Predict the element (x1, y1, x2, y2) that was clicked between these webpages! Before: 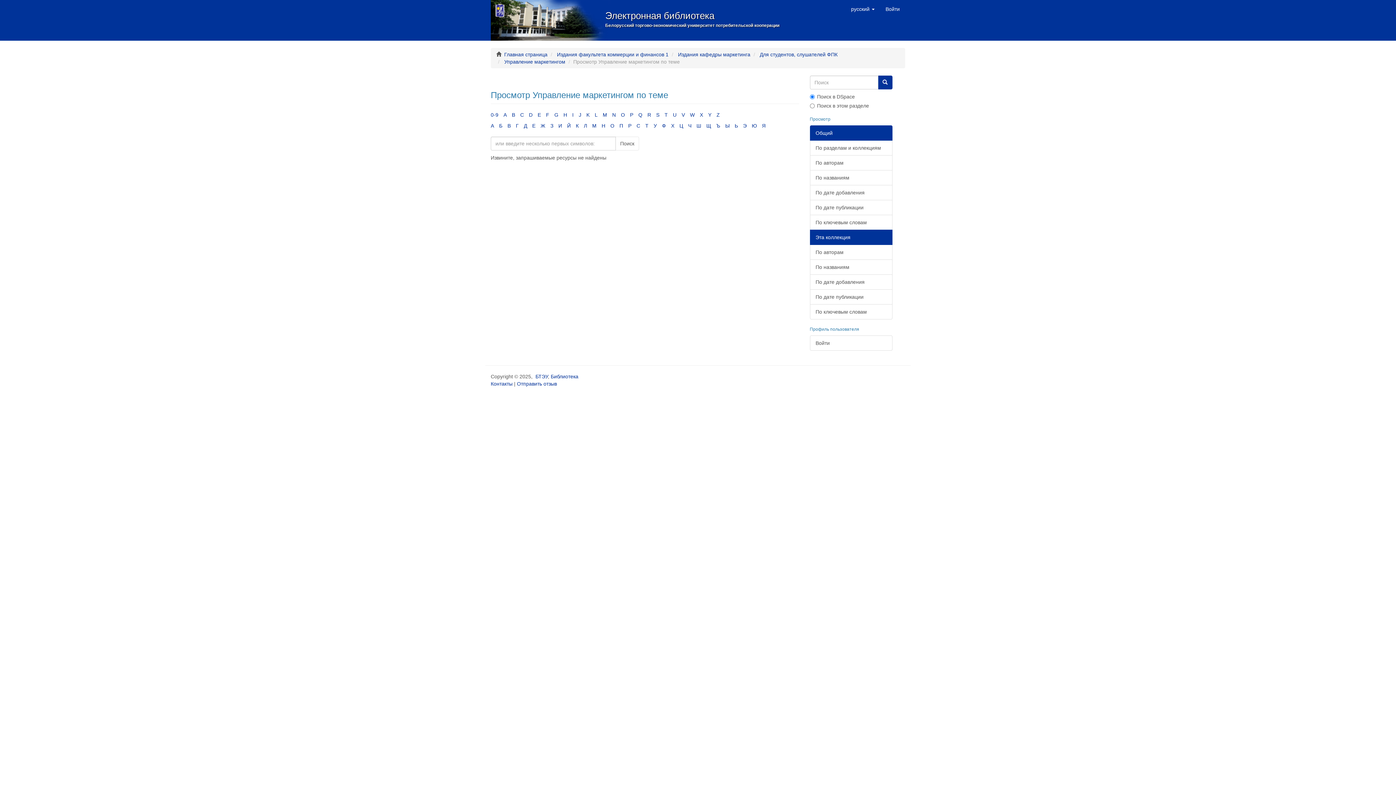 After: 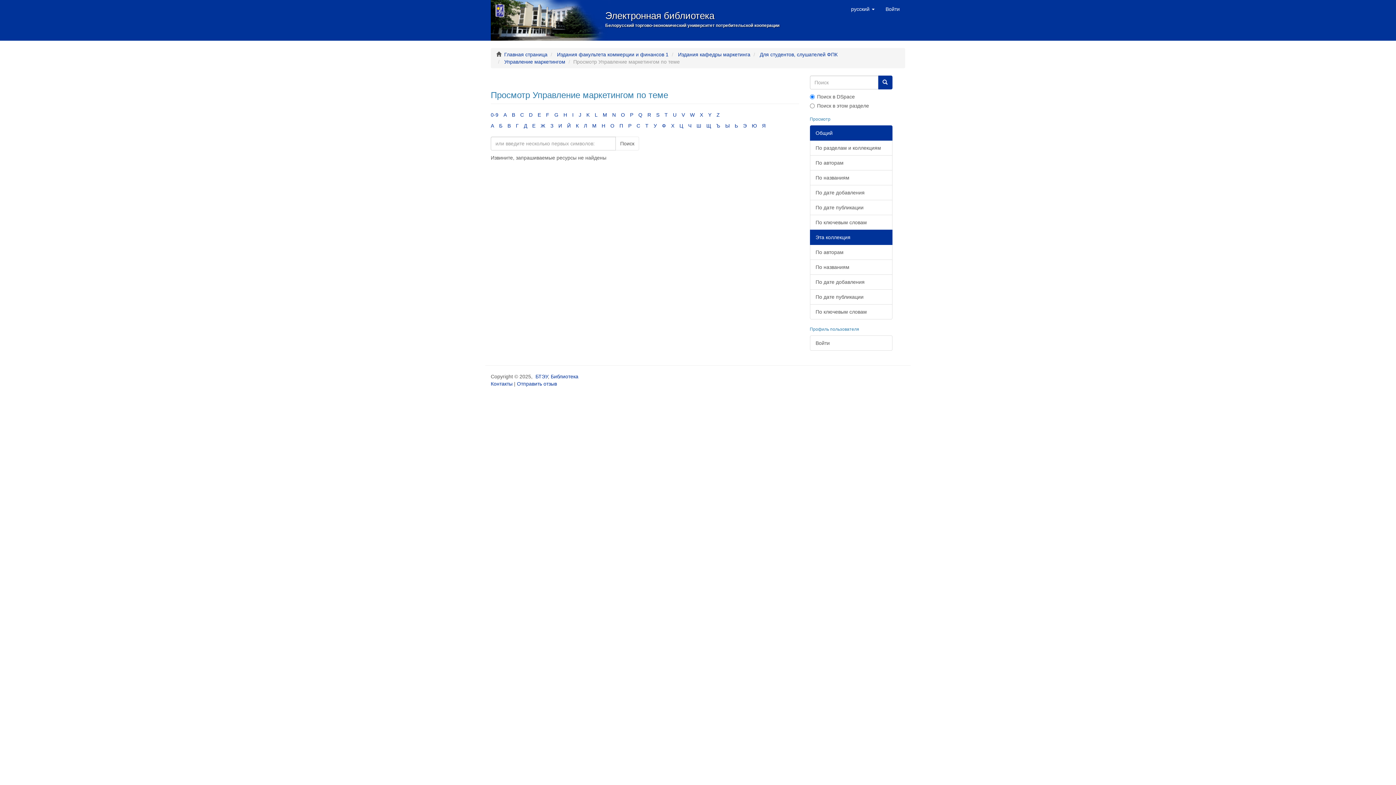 Action: bbox: (558, 122, 562, 128) label: И